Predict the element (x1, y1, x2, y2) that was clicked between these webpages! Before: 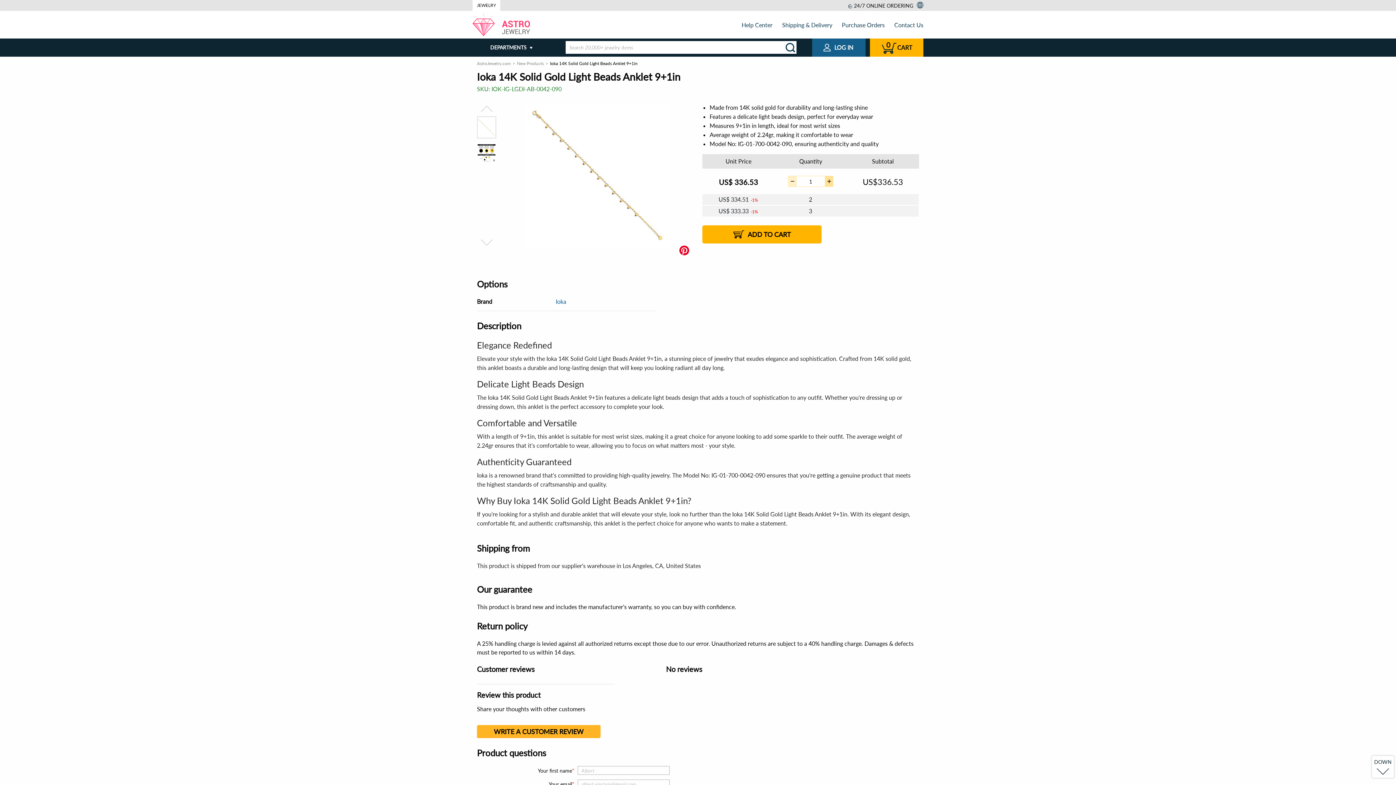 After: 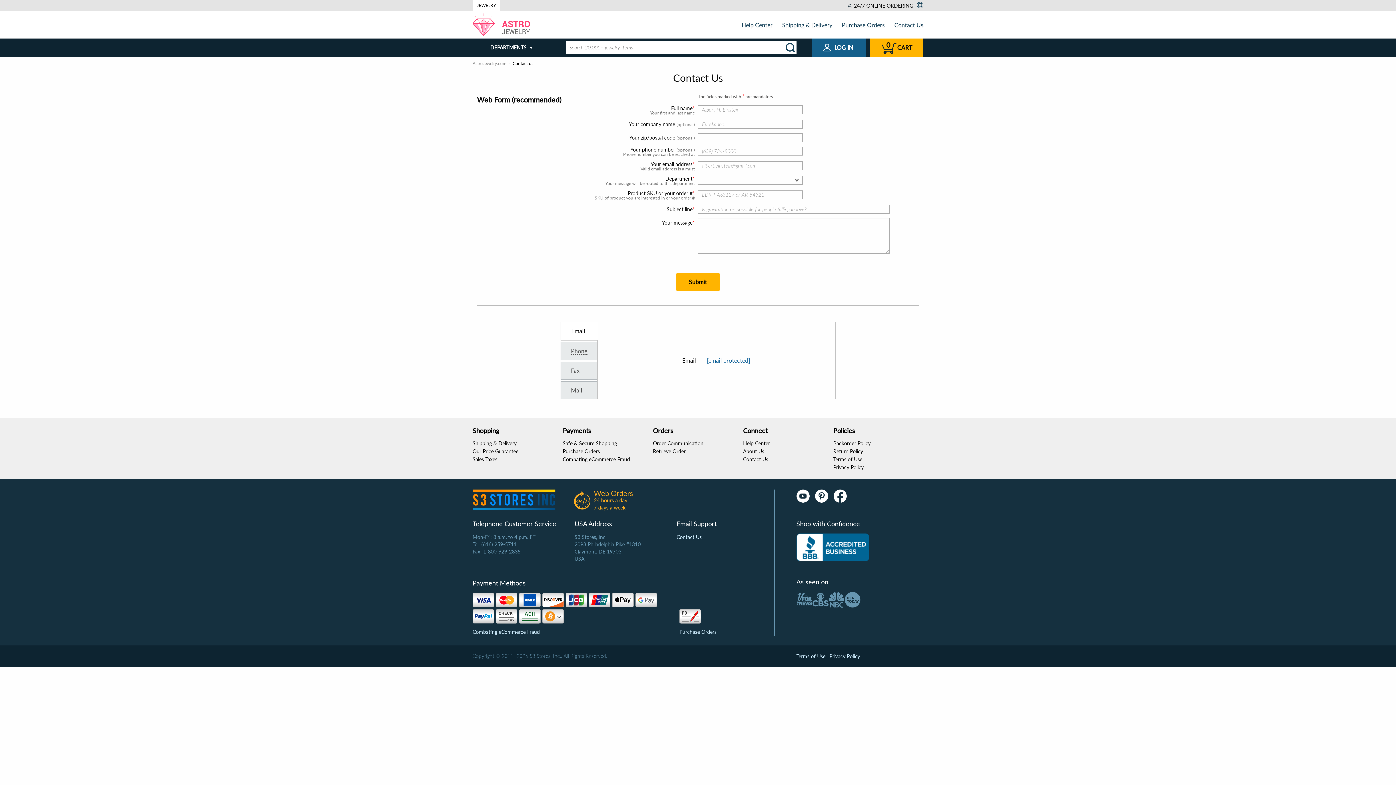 Action: bbox: (894, 21, 923, 28) label: Contact Us